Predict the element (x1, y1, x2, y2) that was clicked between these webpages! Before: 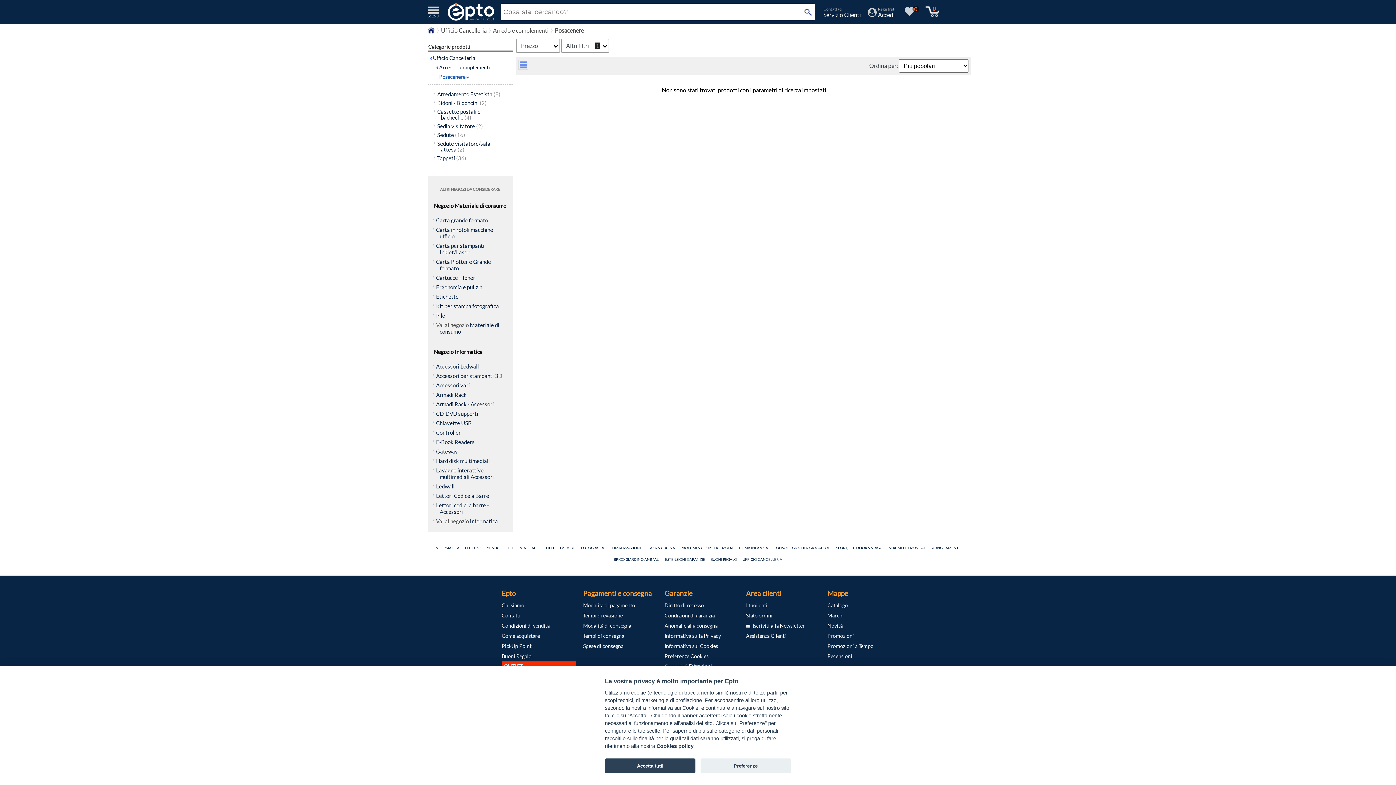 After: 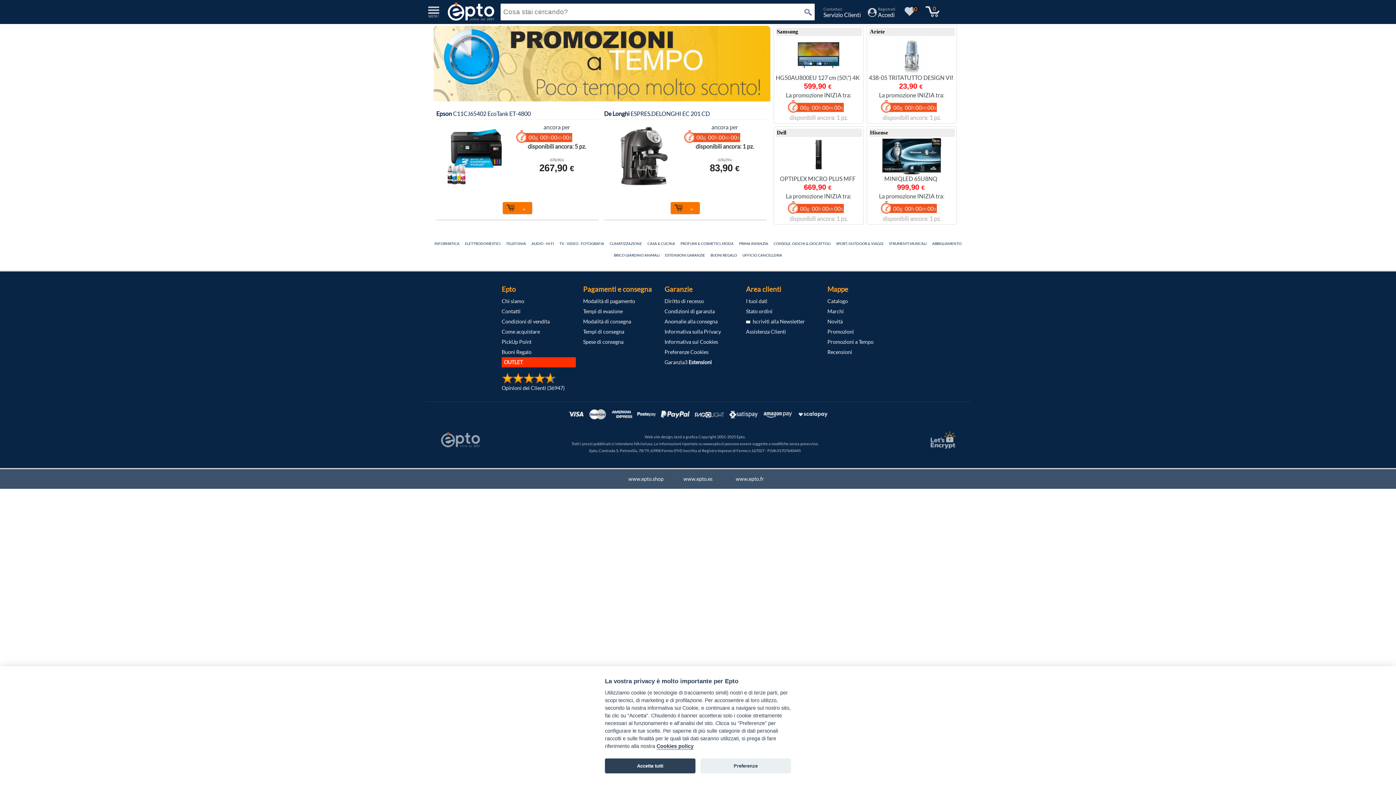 Action: label: Promozioni a Tempo bbox: (827, 643, 873, 649)